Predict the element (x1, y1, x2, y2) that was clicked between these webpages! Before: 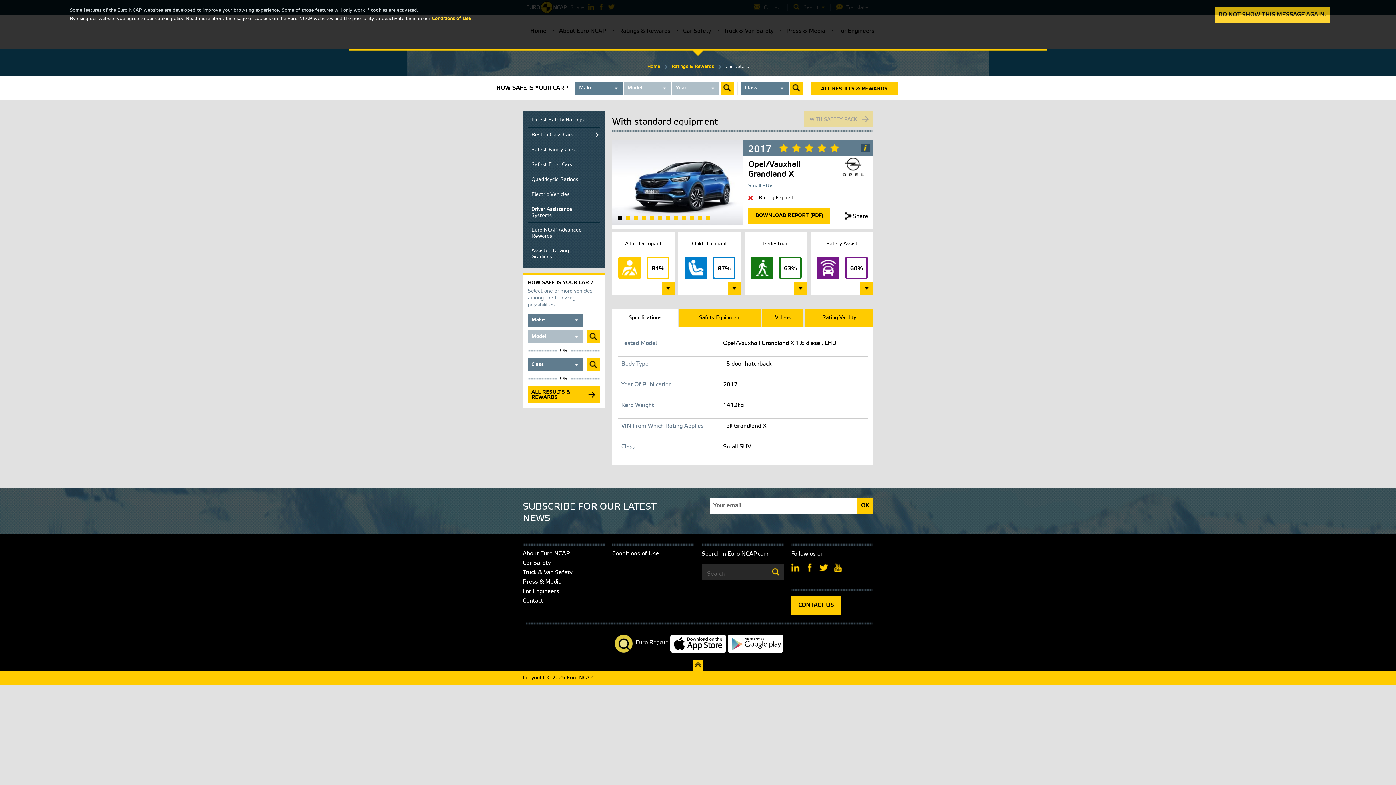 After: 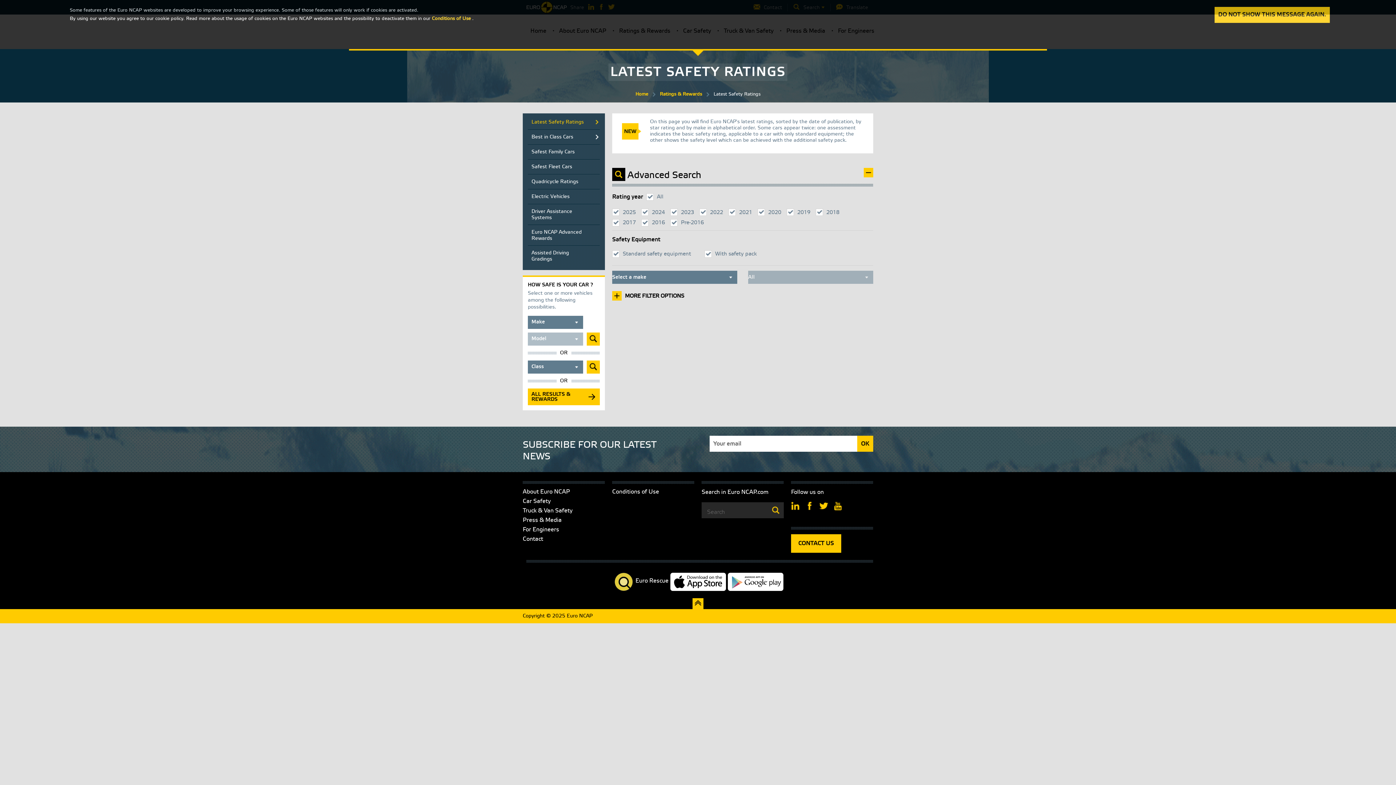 Action: bbox: (748, 182, 772, 189) label: Small SUV